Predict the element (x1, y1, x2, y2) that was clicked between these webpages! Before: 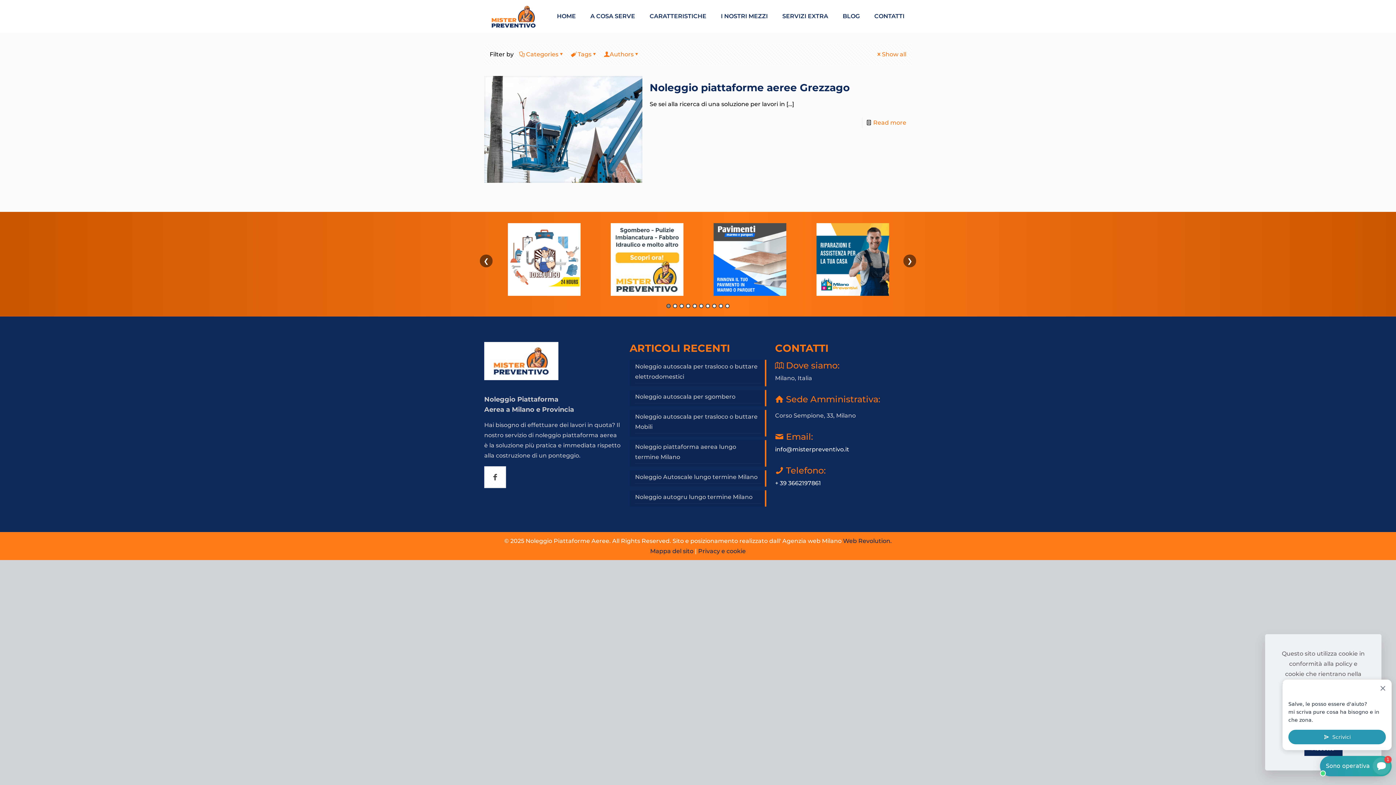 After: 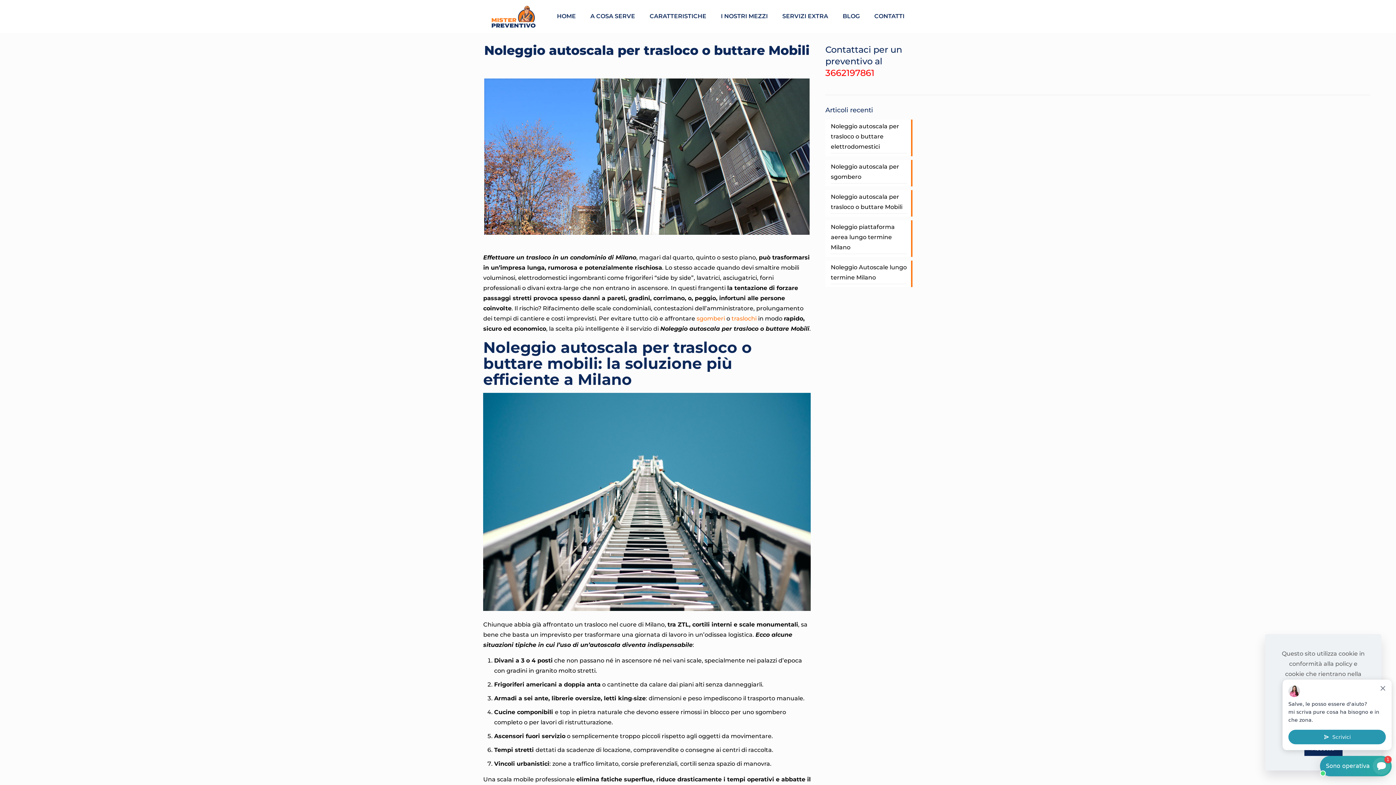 Action: label: Noleggio autoscala per trasloco o buttare Mobili bbox: (635, 412, 761, 433)